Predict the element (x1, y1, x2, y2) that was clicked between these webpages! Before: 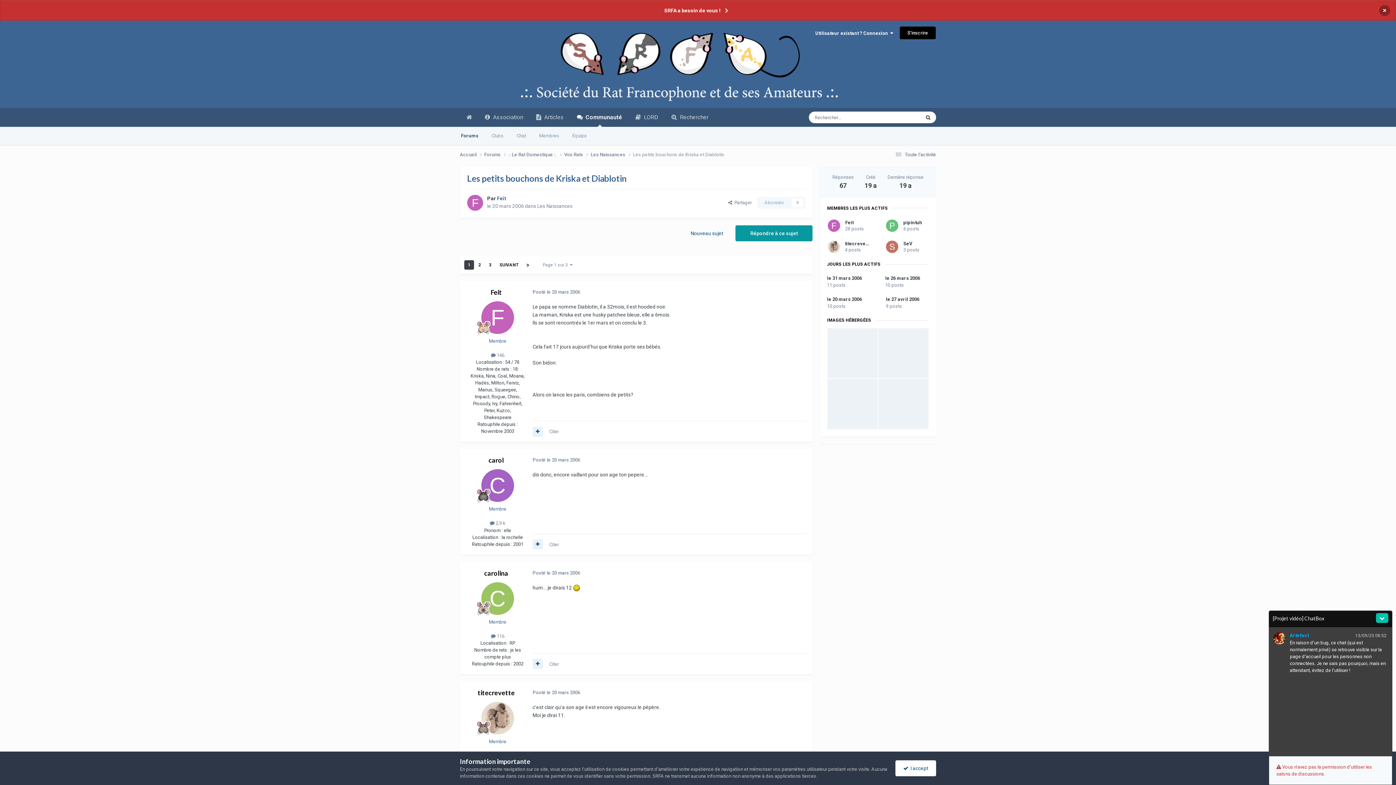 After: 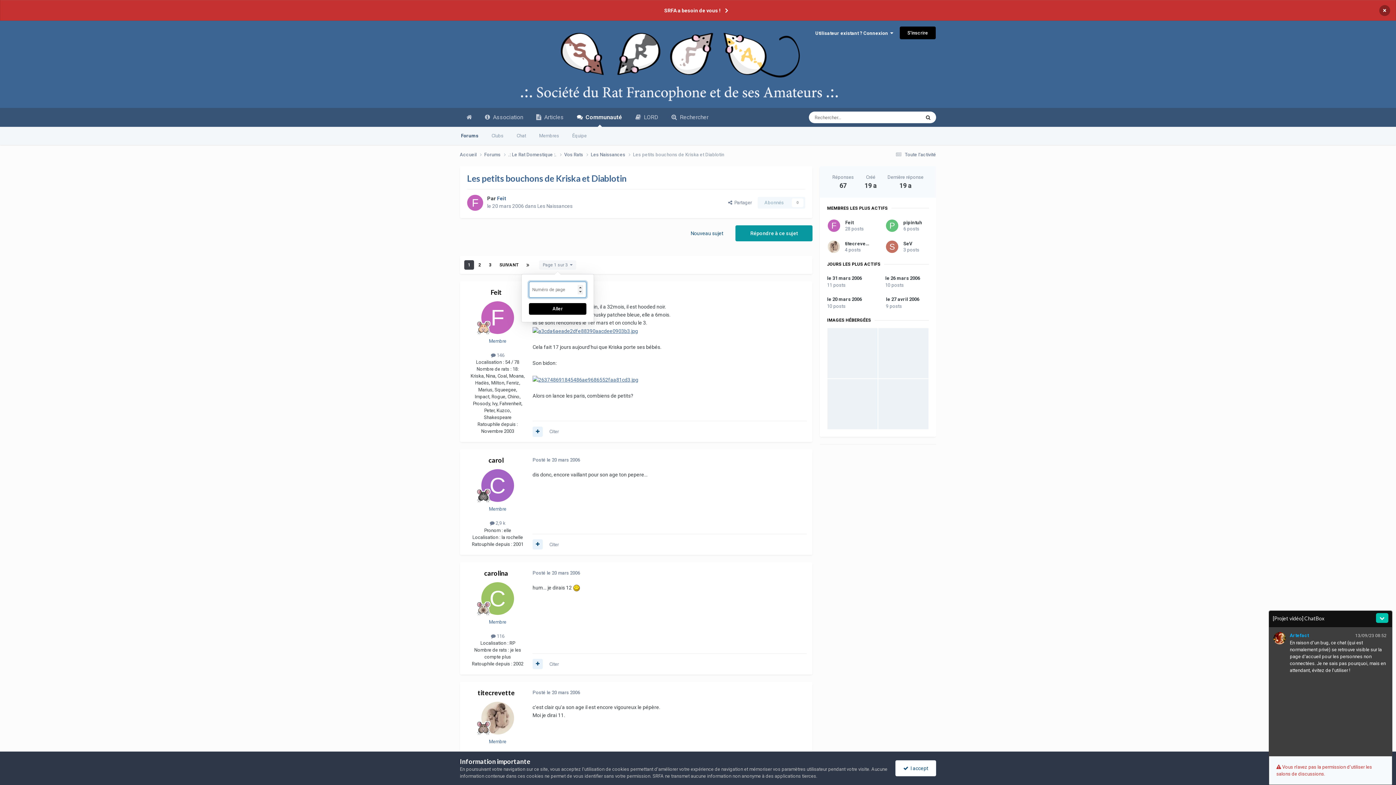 Action: label: Page 1 sur 3   bbox: (539, 260, 576, 269)